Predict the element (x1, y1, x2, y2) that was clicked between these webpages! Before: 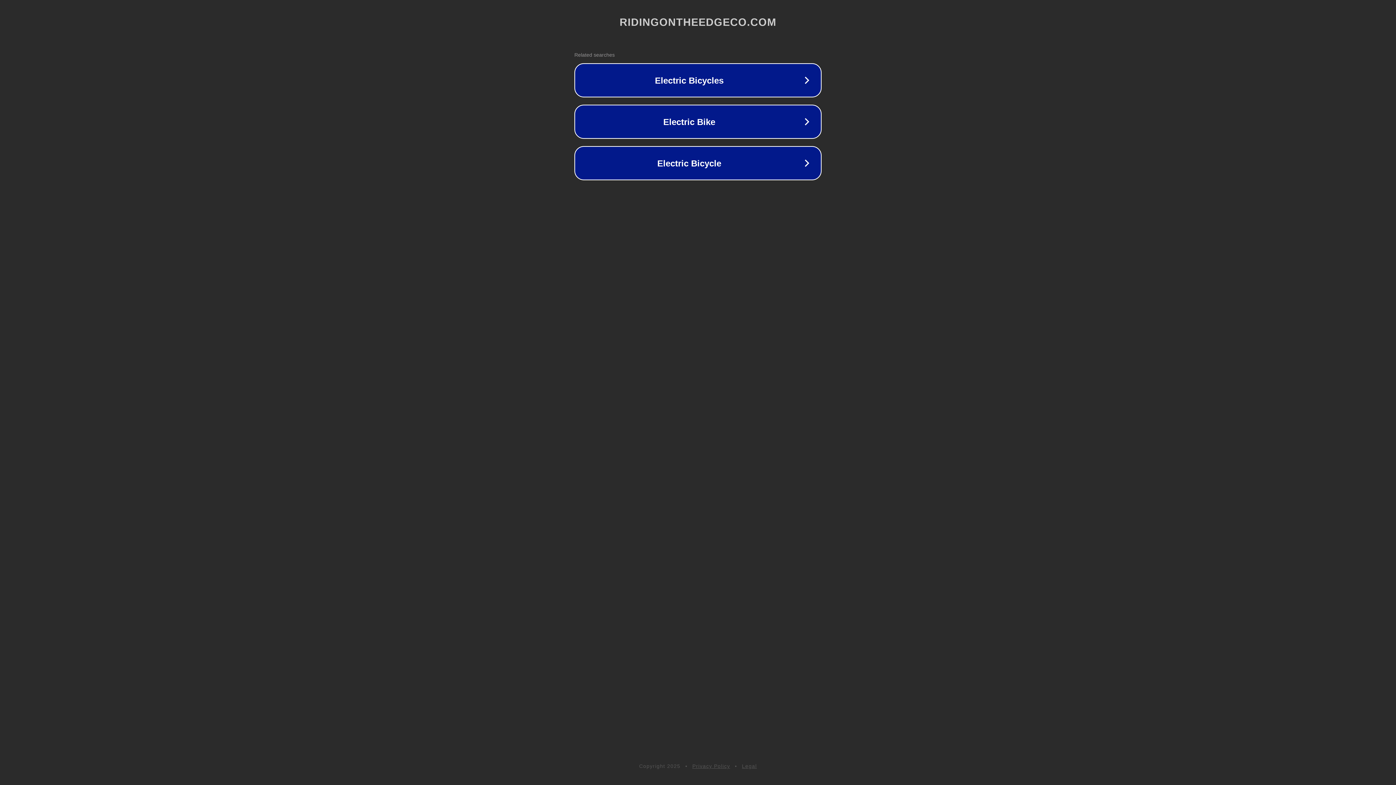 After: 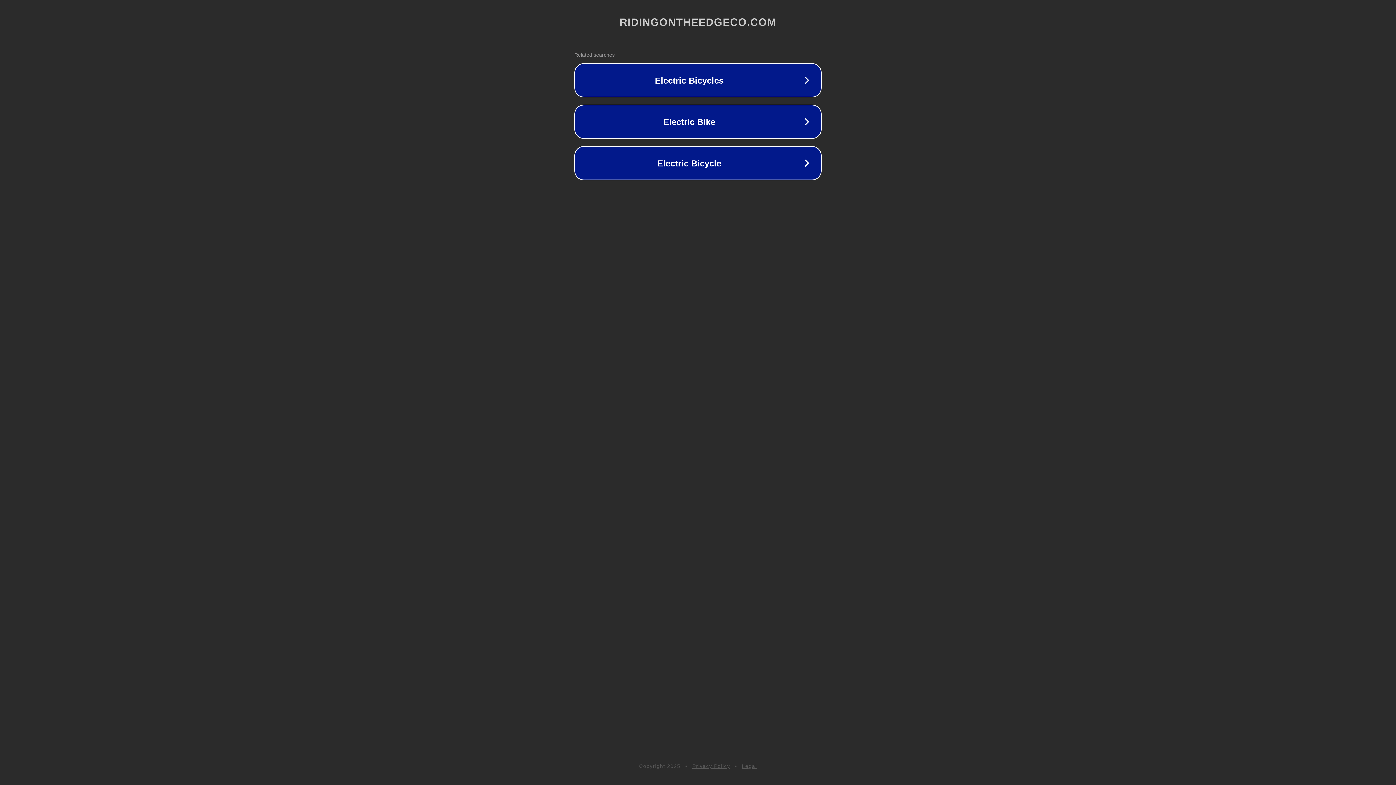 Action: label: Privacy Policy bbox: (692, 763, 730, 769)